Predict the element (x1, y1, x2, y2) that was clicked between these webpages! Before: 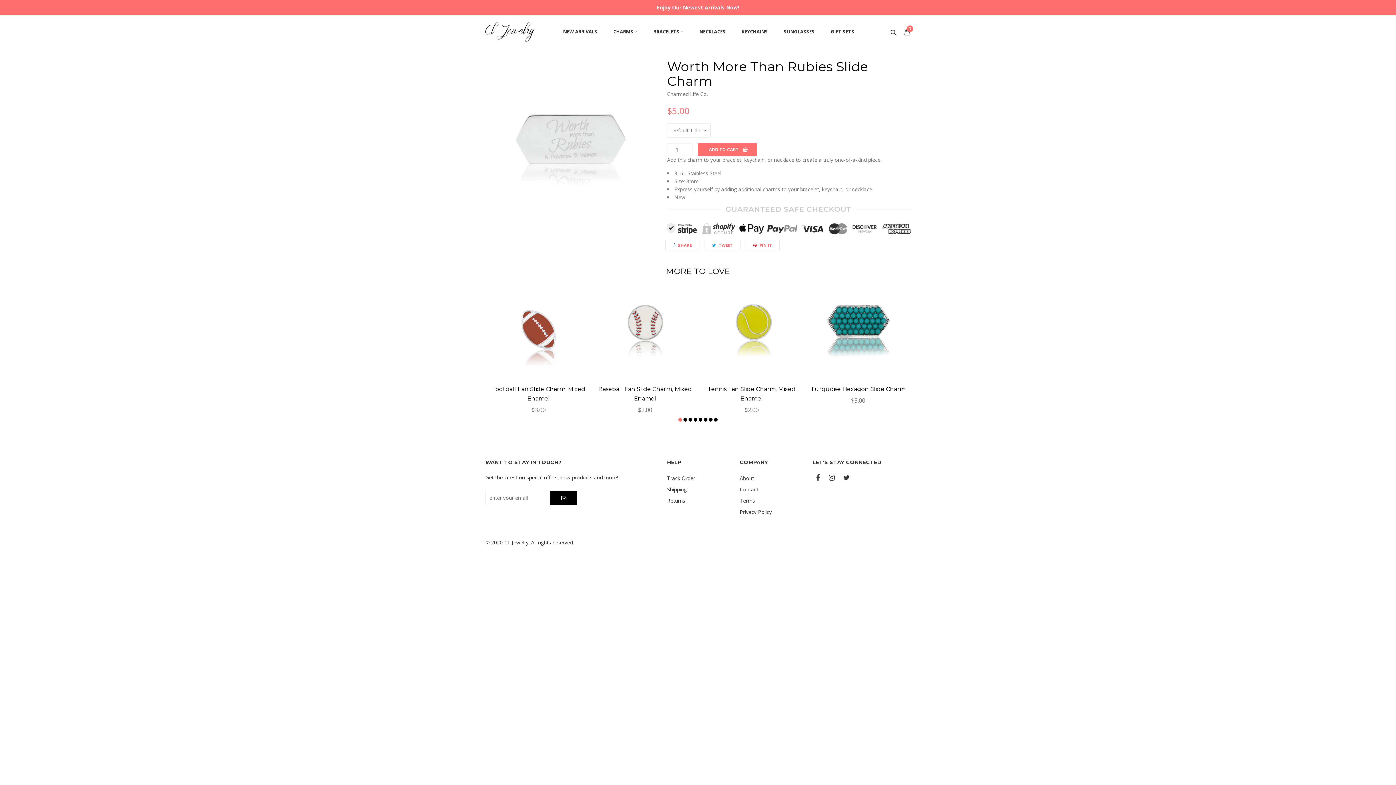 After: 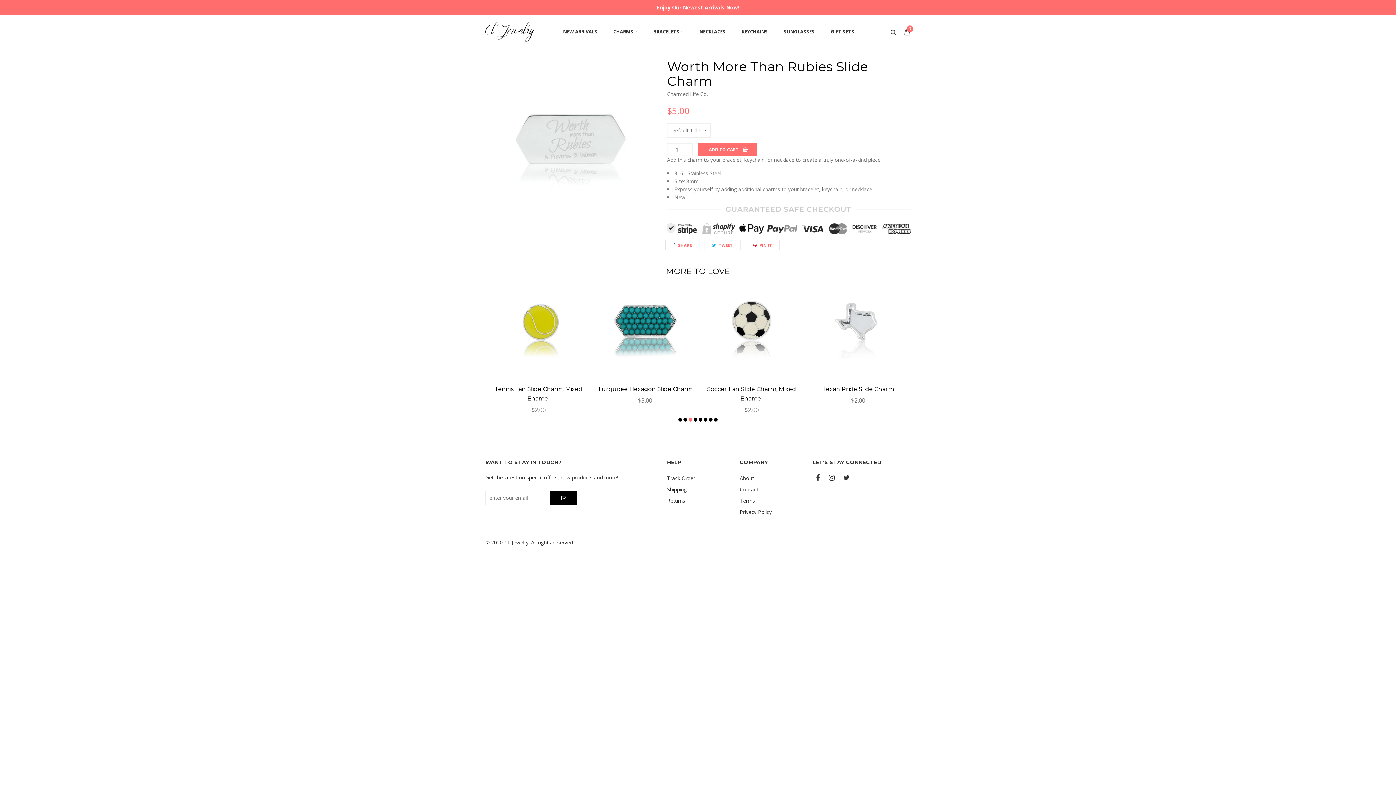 Action: bbox: (688, 418, 692, 421) label: 3